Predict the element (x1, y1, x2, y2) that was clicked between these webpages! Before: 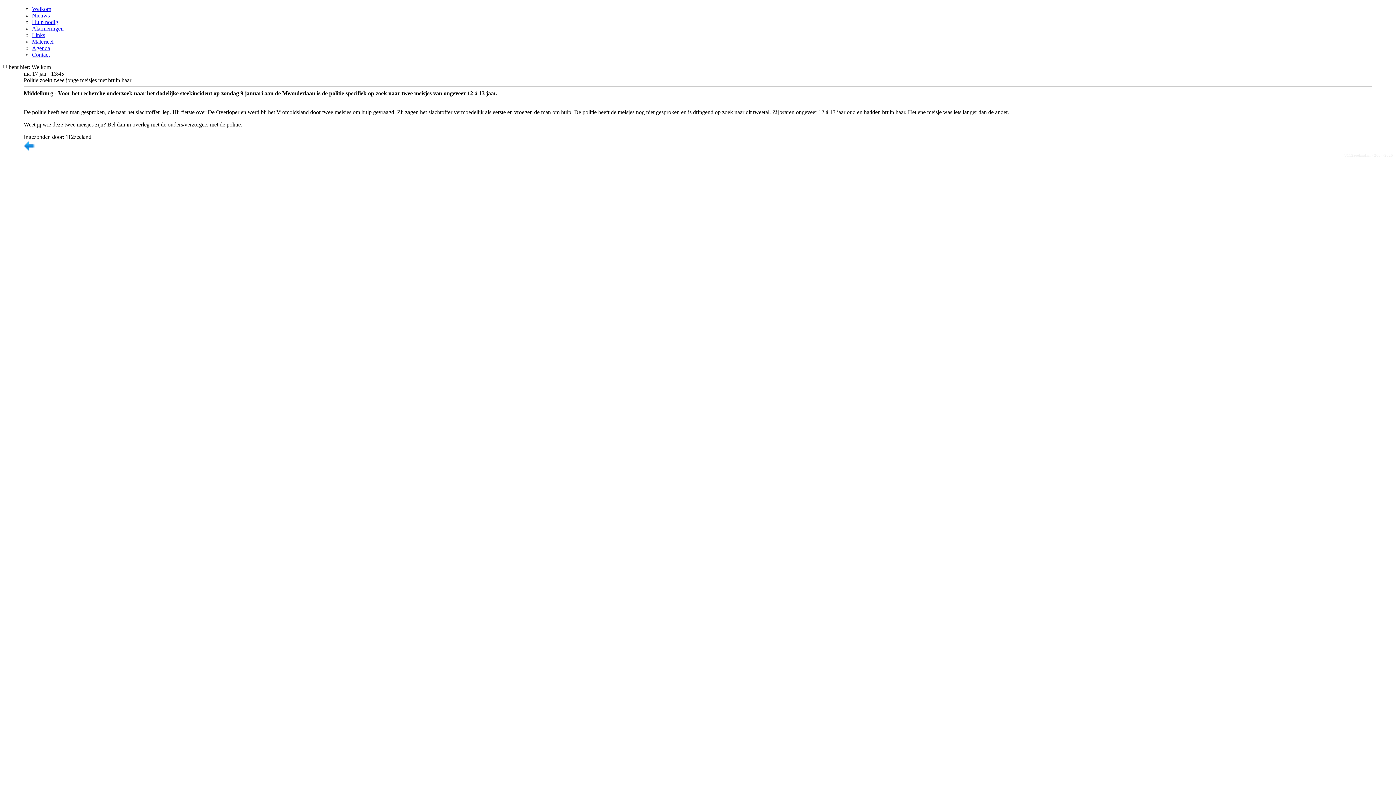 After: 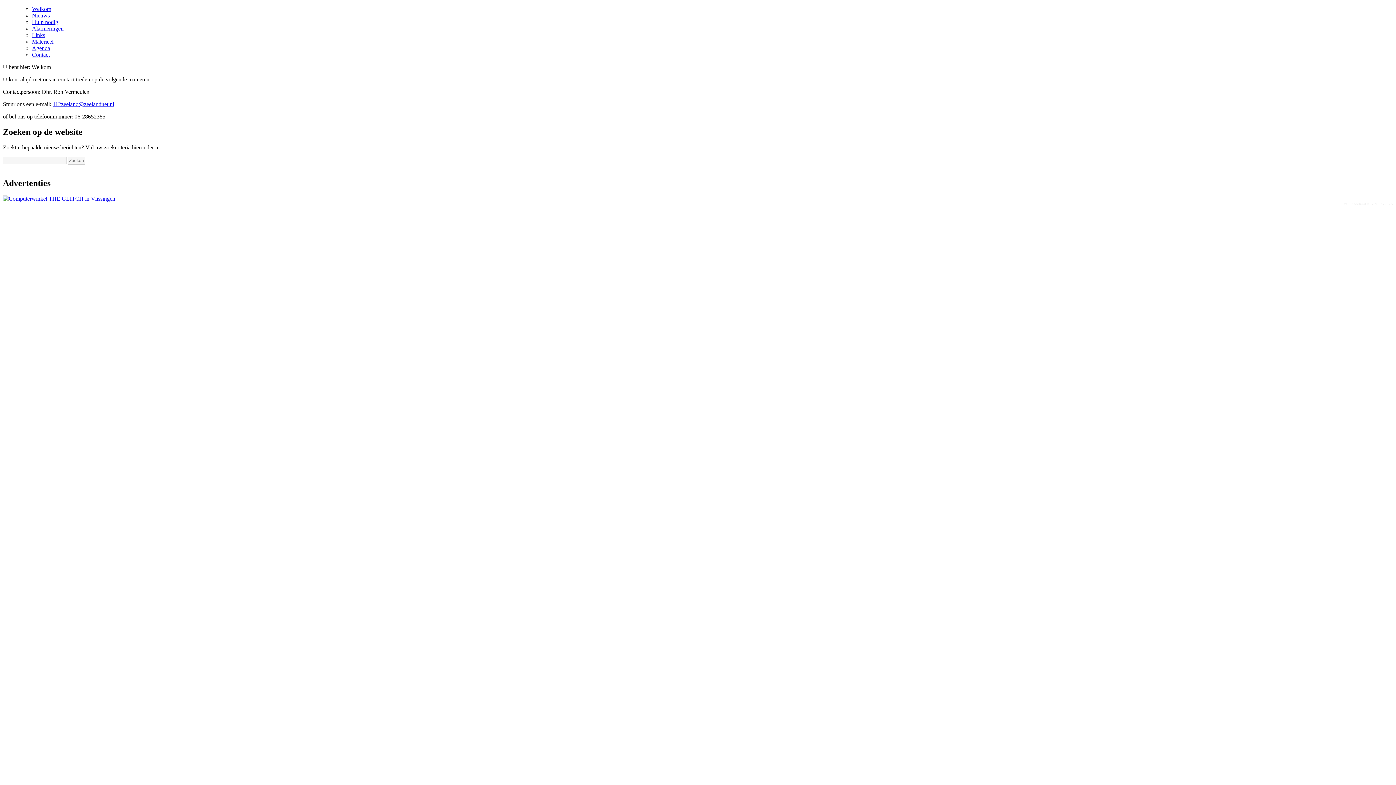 Action: label: Contact bbox: (32, 51, 49, 57)